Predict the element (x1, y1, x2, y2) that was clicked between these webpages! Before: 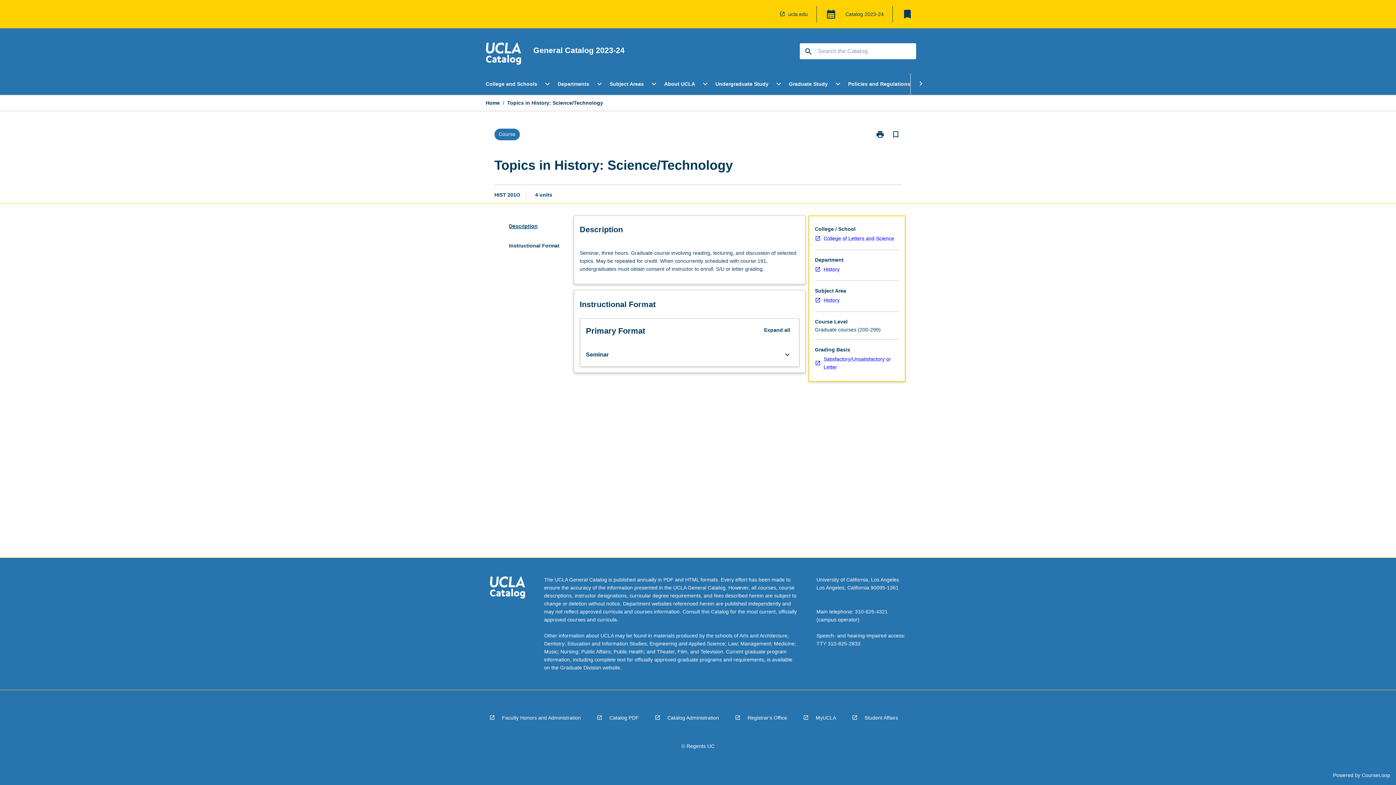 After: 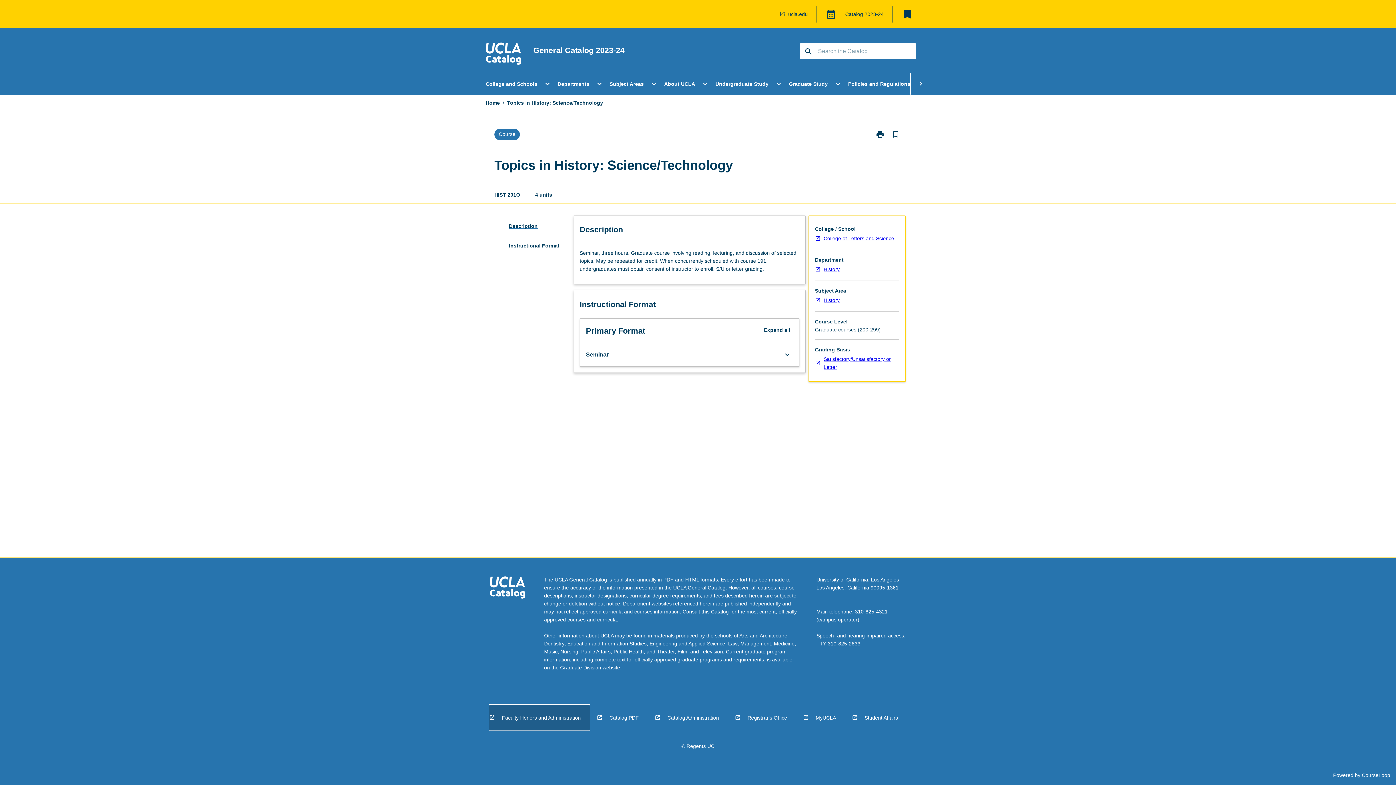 Action: label: Faculty Honors and Administration bbox: (489, 705, 589, 731)